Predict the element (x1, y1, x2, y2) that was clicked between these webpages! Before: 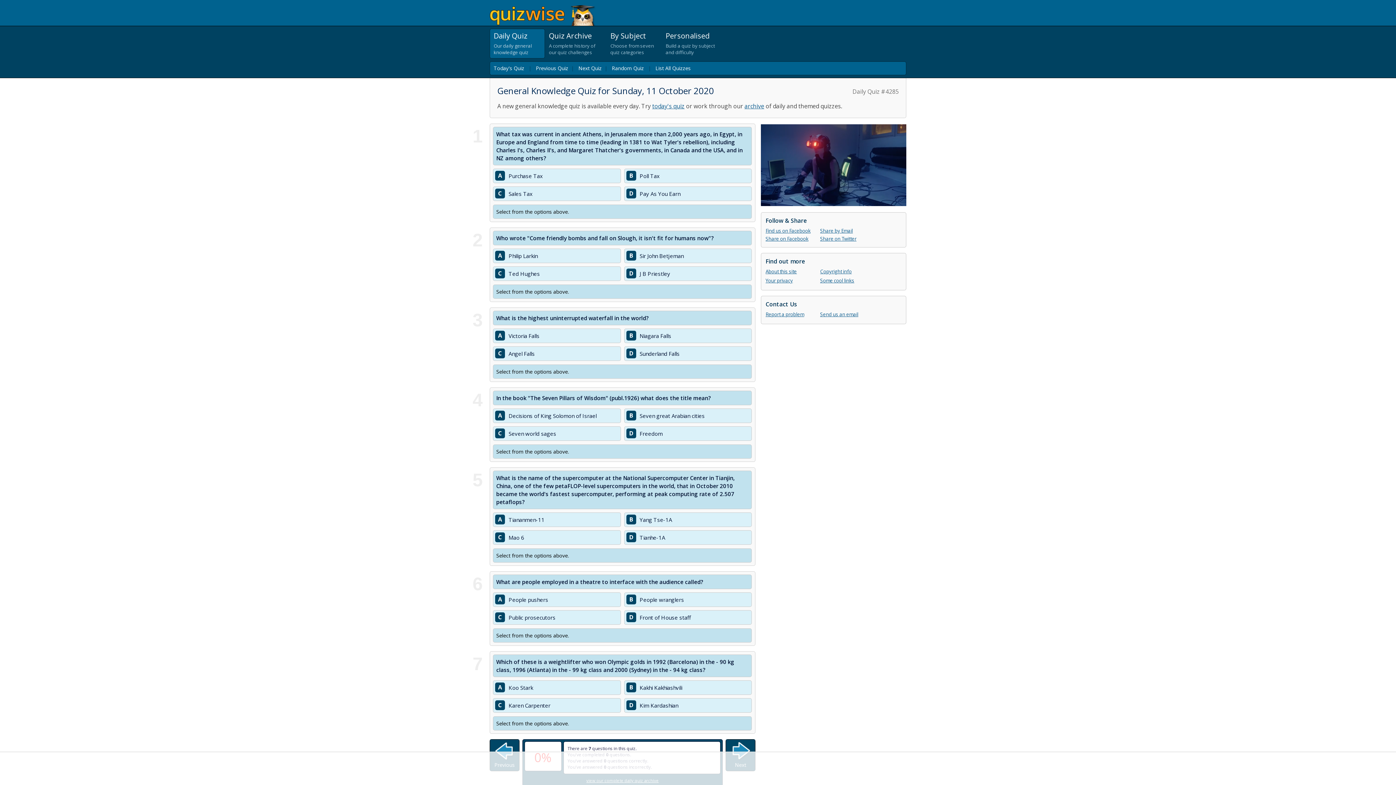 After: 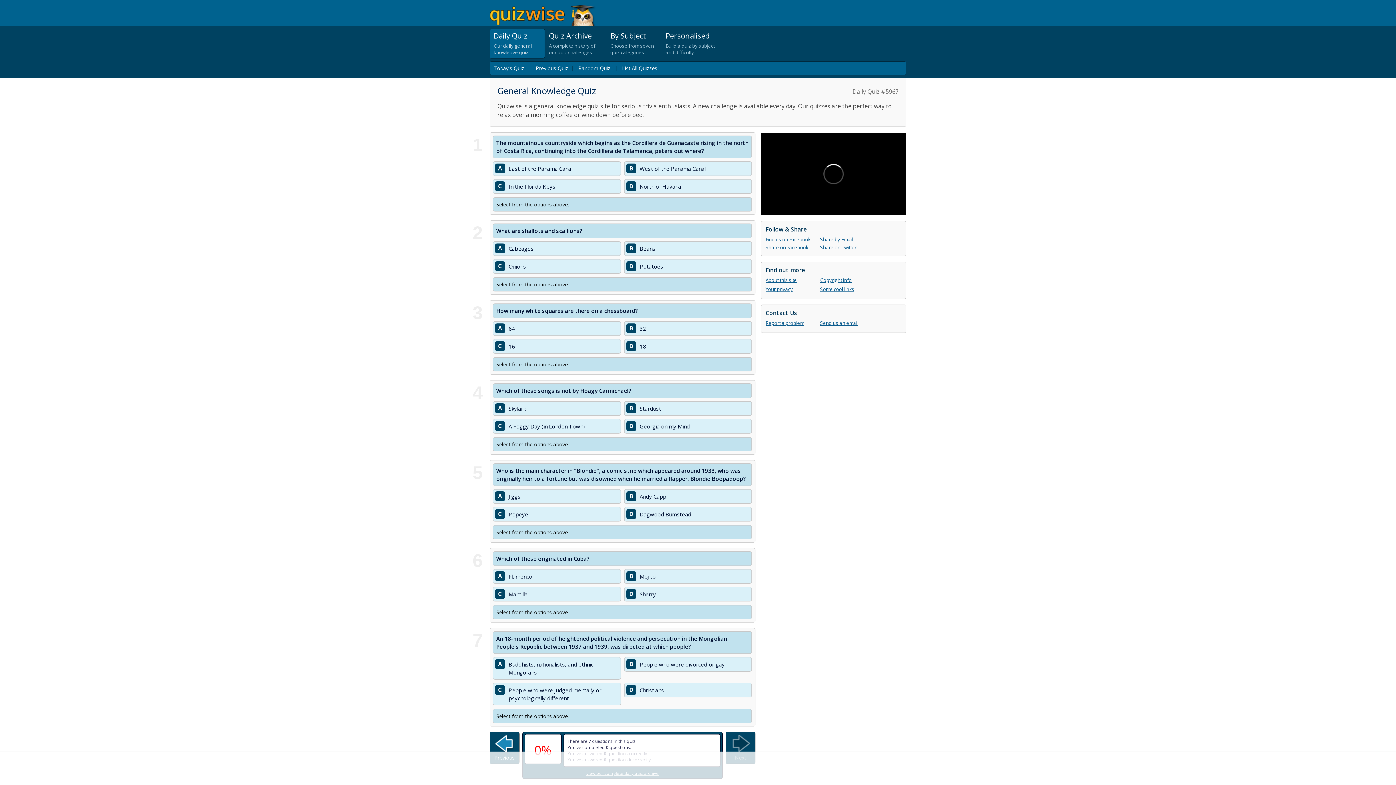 Action: bbox: (493, 30, 541, 40) label: Daily Quiz